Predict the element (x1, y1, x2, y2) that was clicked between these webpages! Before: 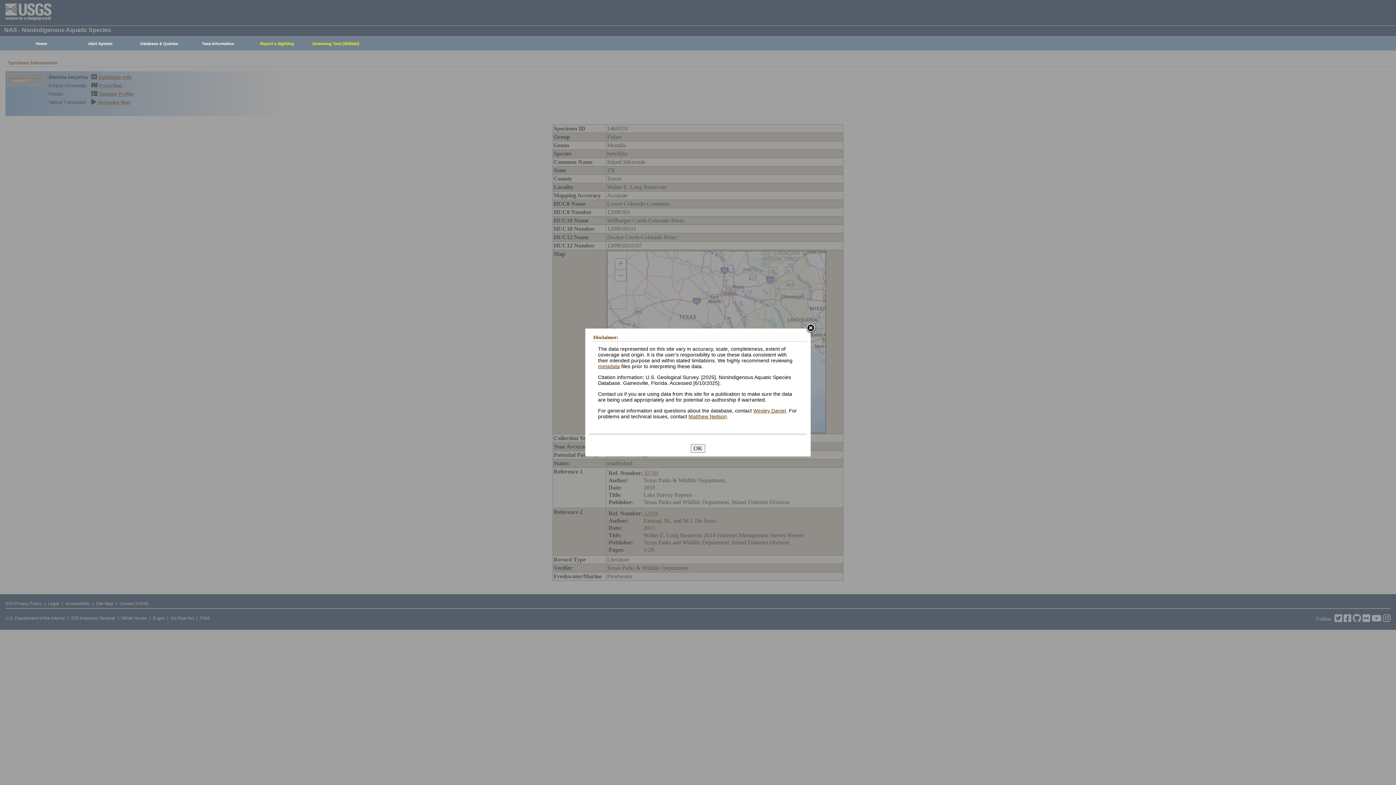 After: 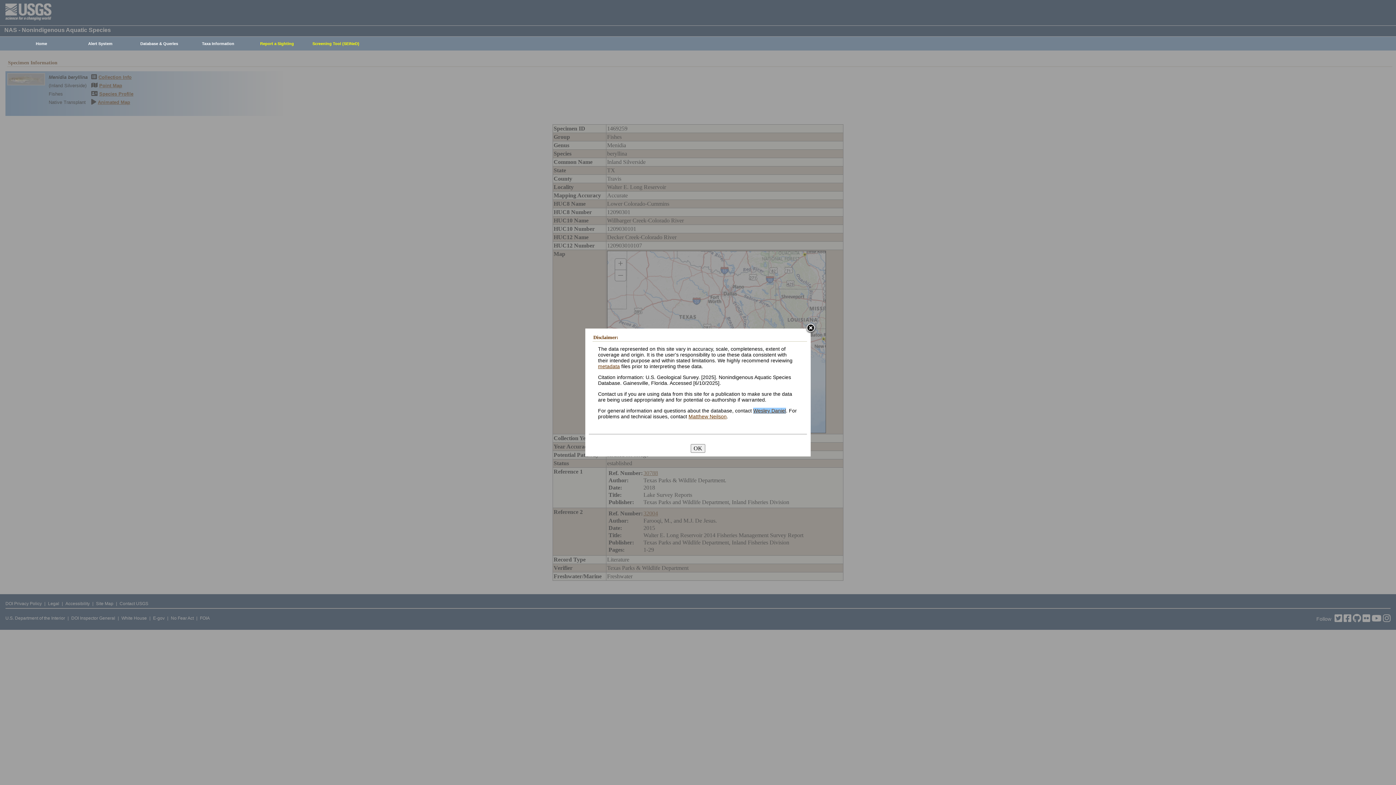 Action: bbox: (753, 407, 786, 413) label: Wesley Daniel